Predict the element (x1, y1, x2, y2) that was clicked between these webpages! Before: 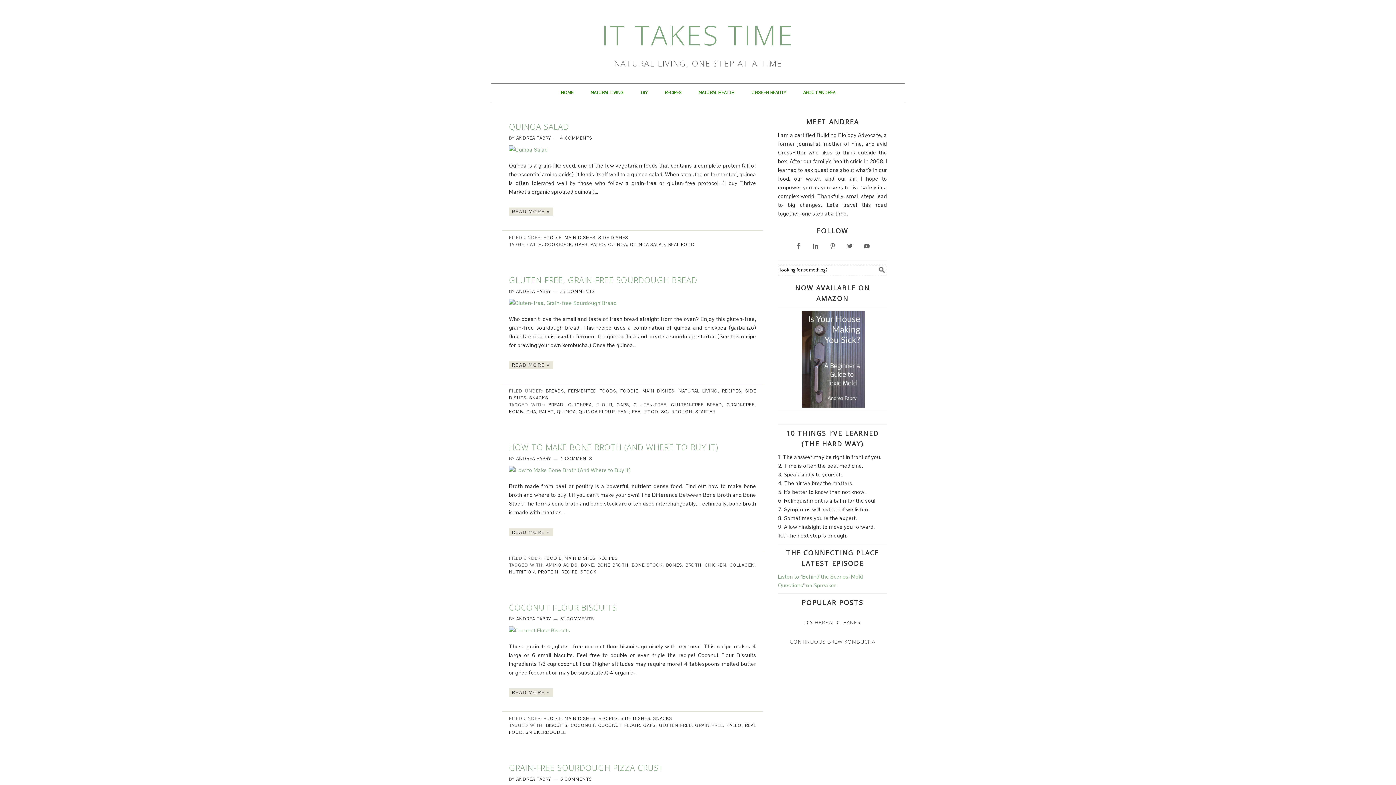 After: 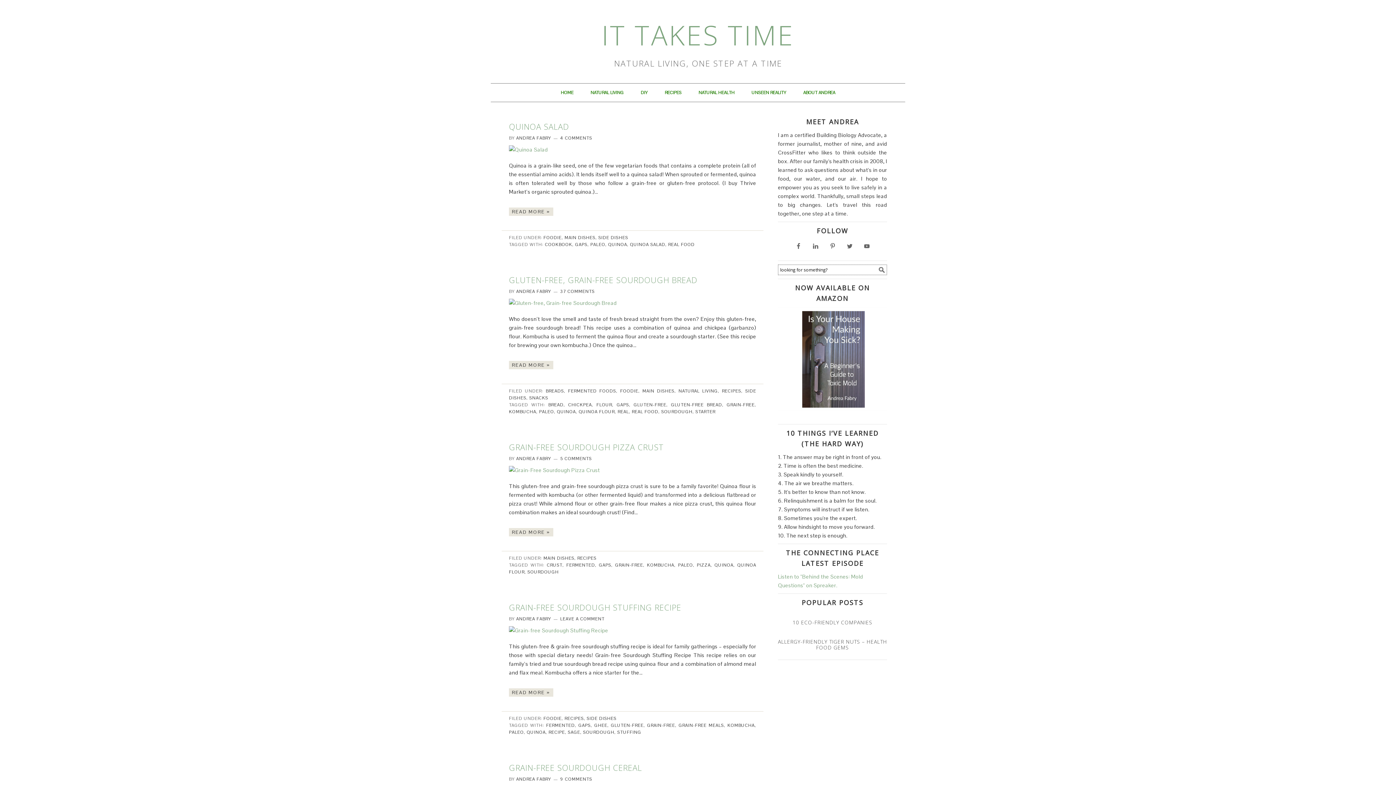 Action: label: QUINOA bbox: (608, 241, 627, 247)